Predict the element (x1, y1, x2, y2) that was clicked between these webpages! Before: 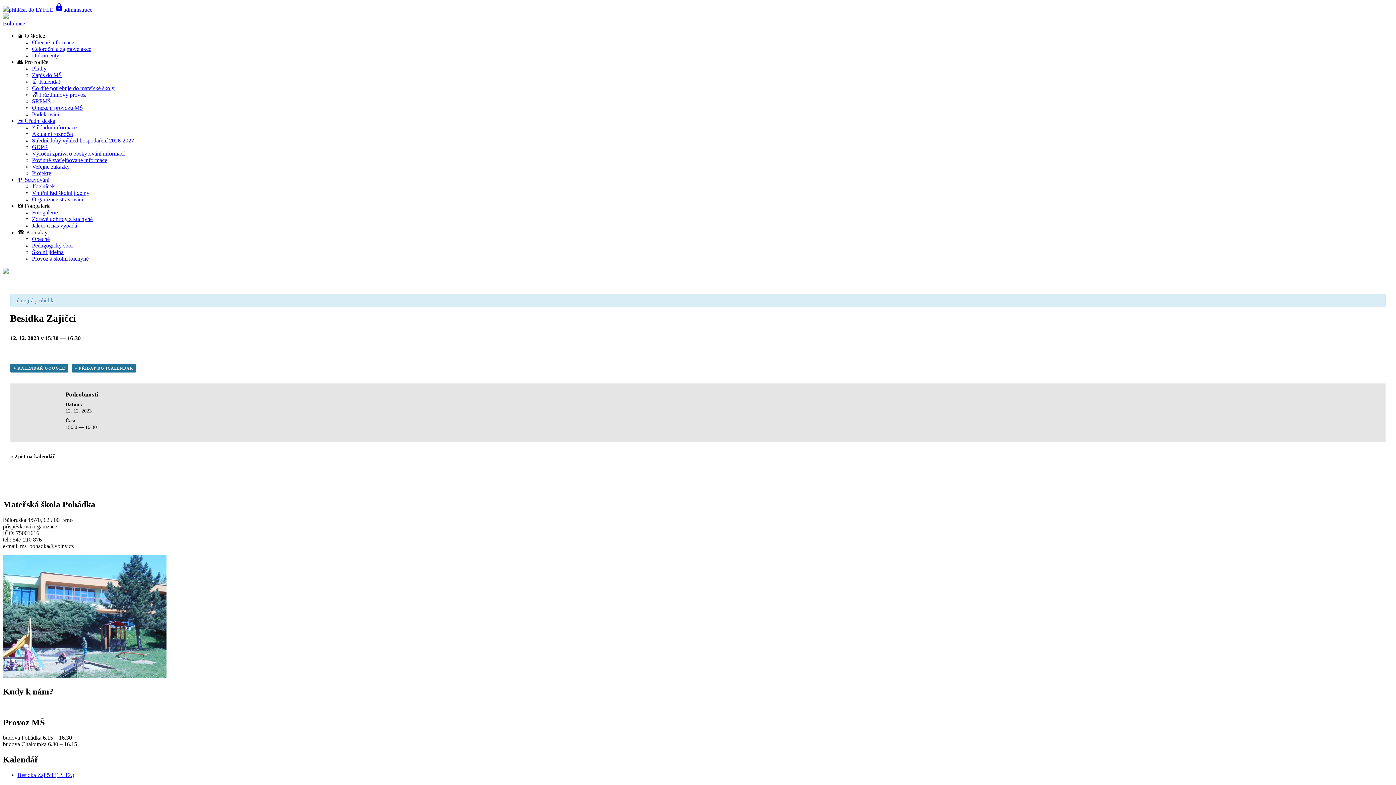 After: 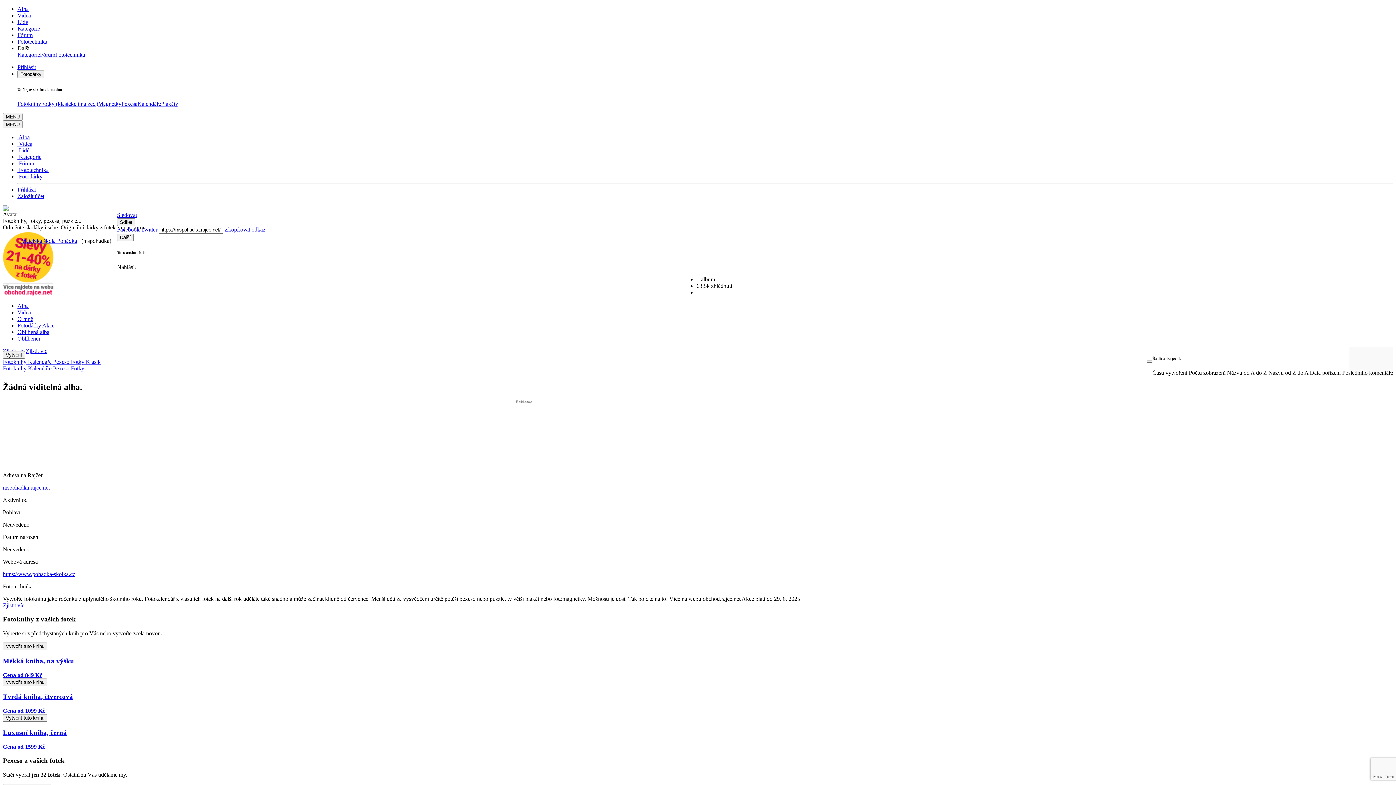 Action: bbox: (32, 209, 57, 215) label: Fotogalerie